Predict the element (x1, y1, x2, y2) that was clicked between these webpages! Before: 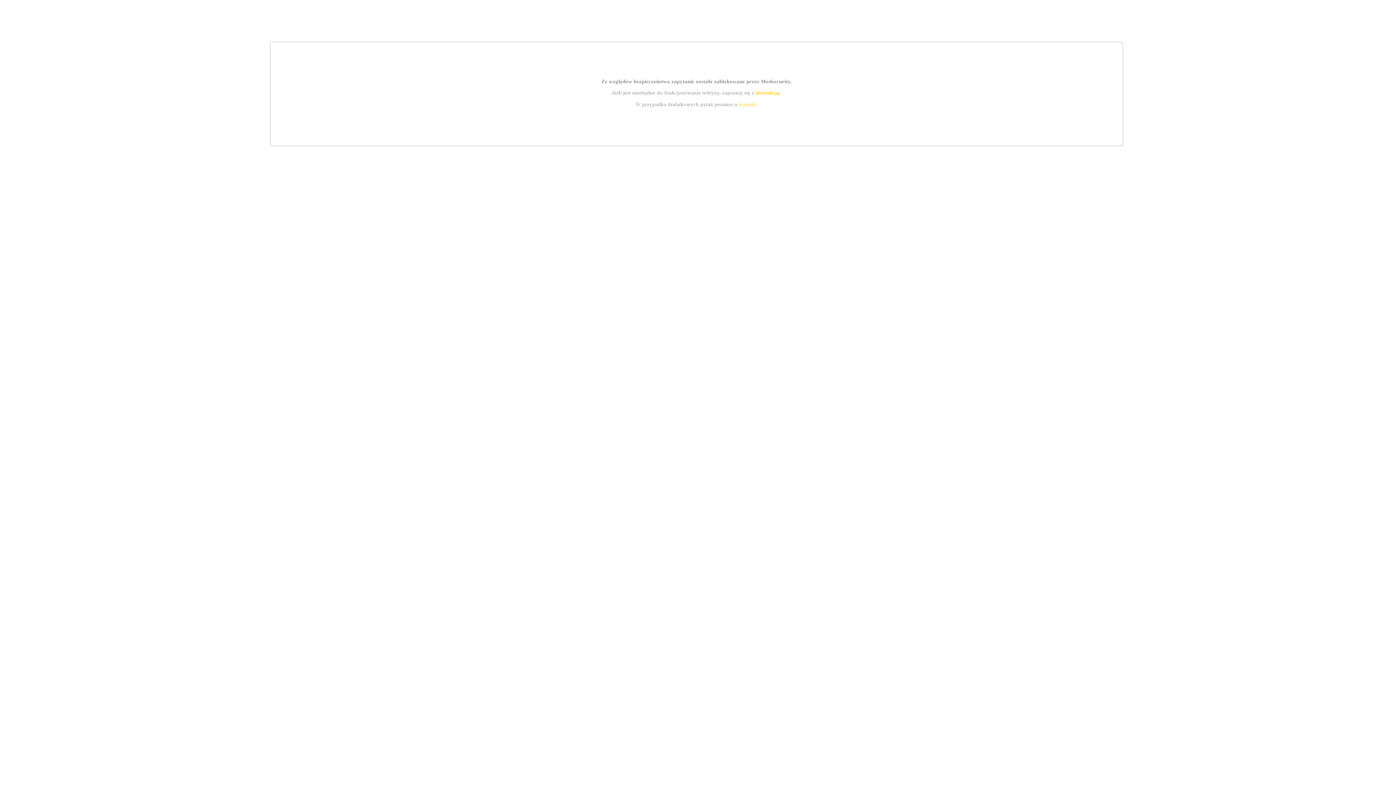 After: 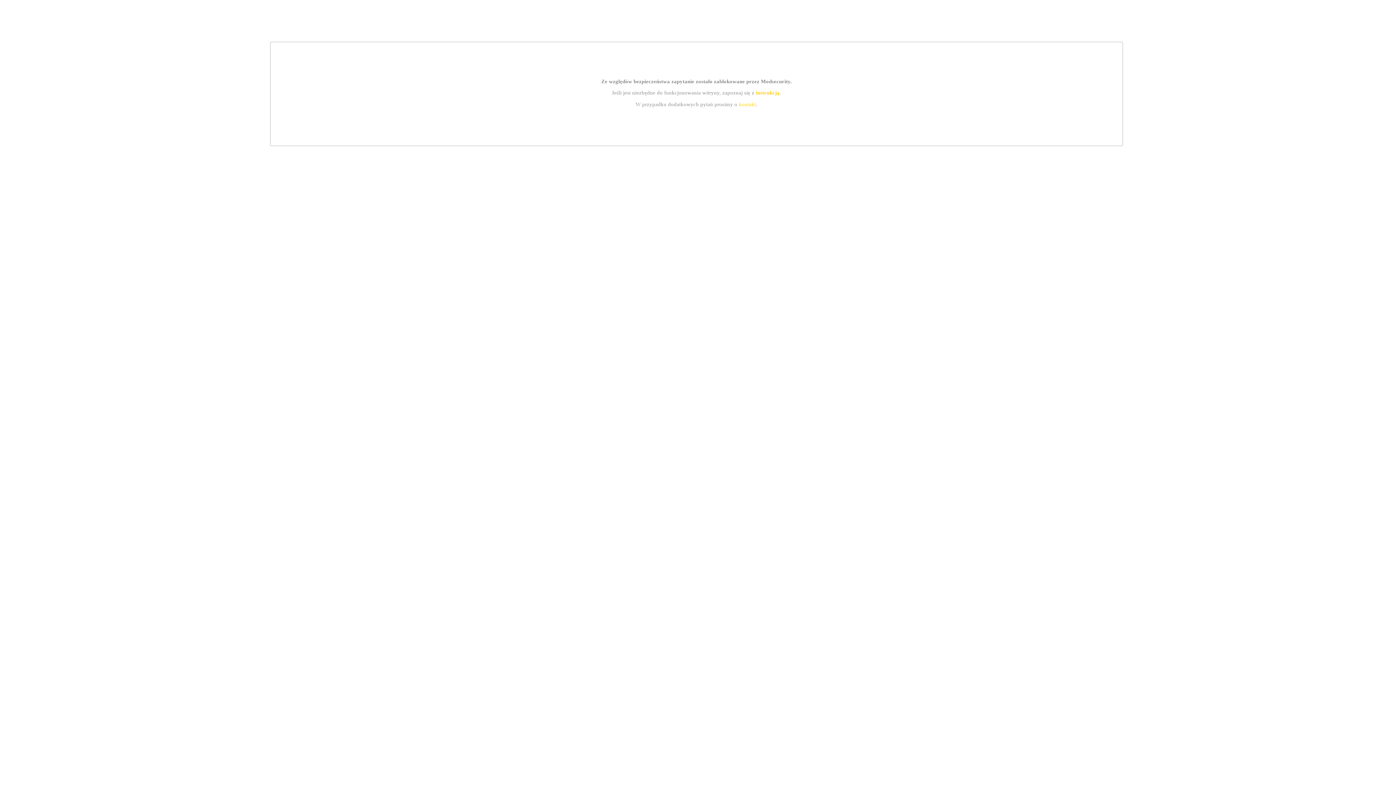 Action: bbox: (755, 89, 779, 95) label: instrukcją